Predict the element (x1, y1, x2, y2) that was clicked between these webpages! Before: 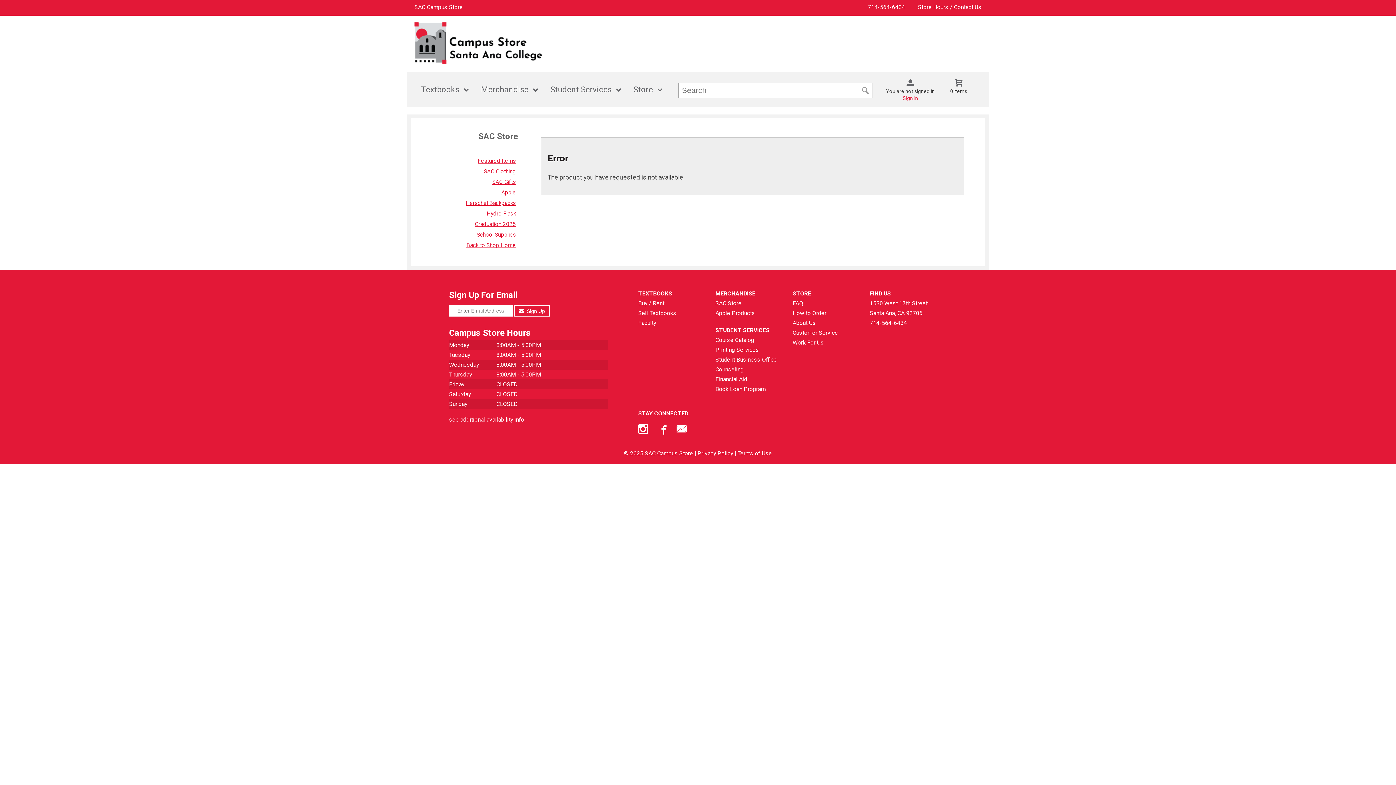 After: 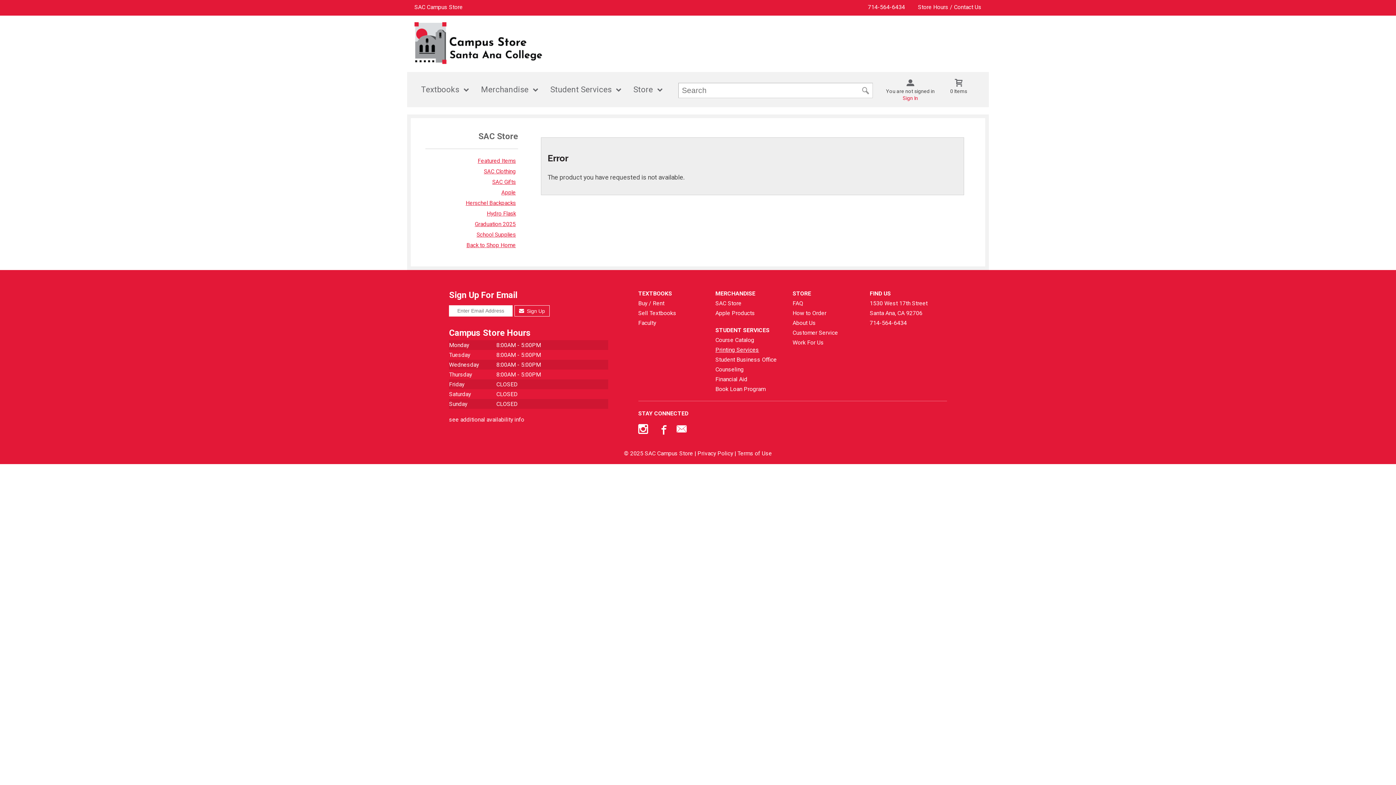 Action: label: Printing Services bbox: (715, 344, 787, 354)